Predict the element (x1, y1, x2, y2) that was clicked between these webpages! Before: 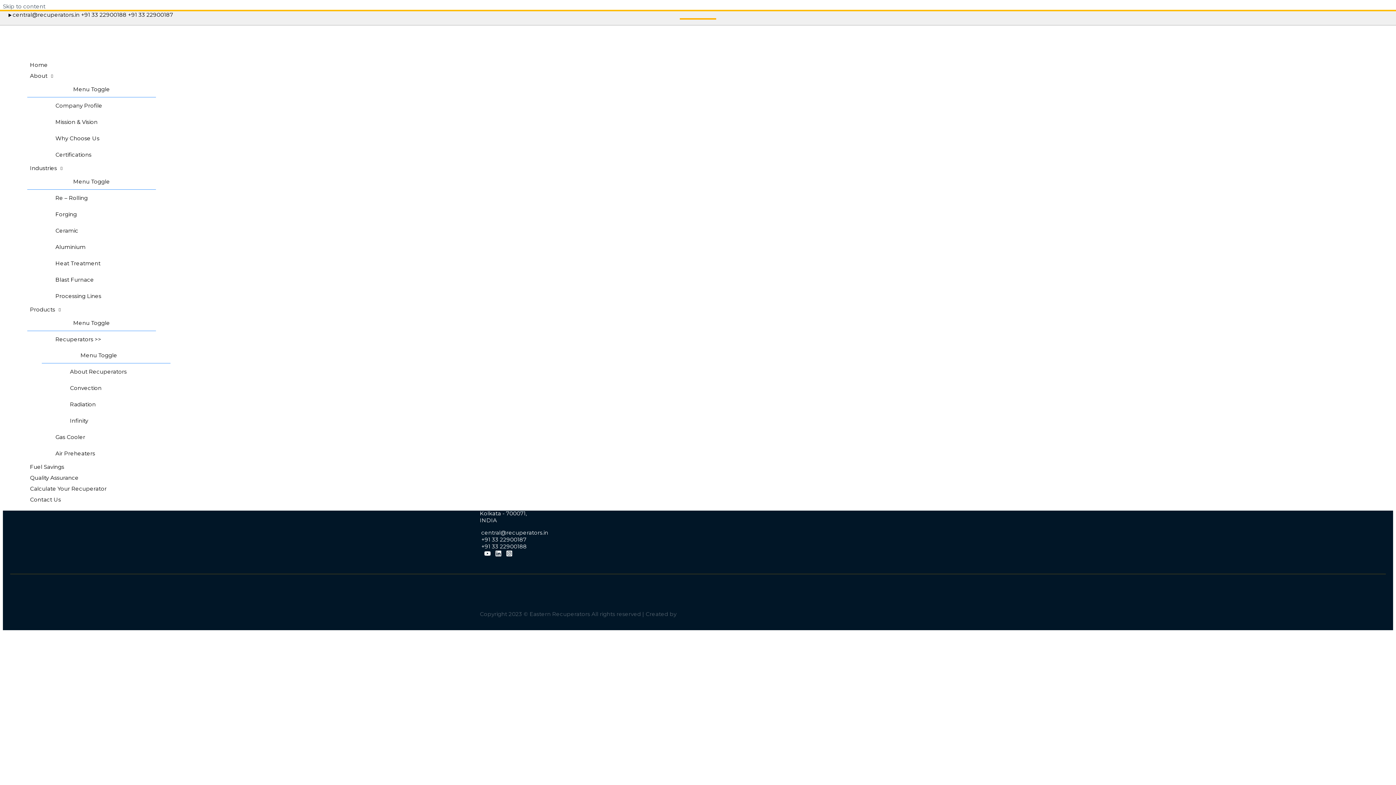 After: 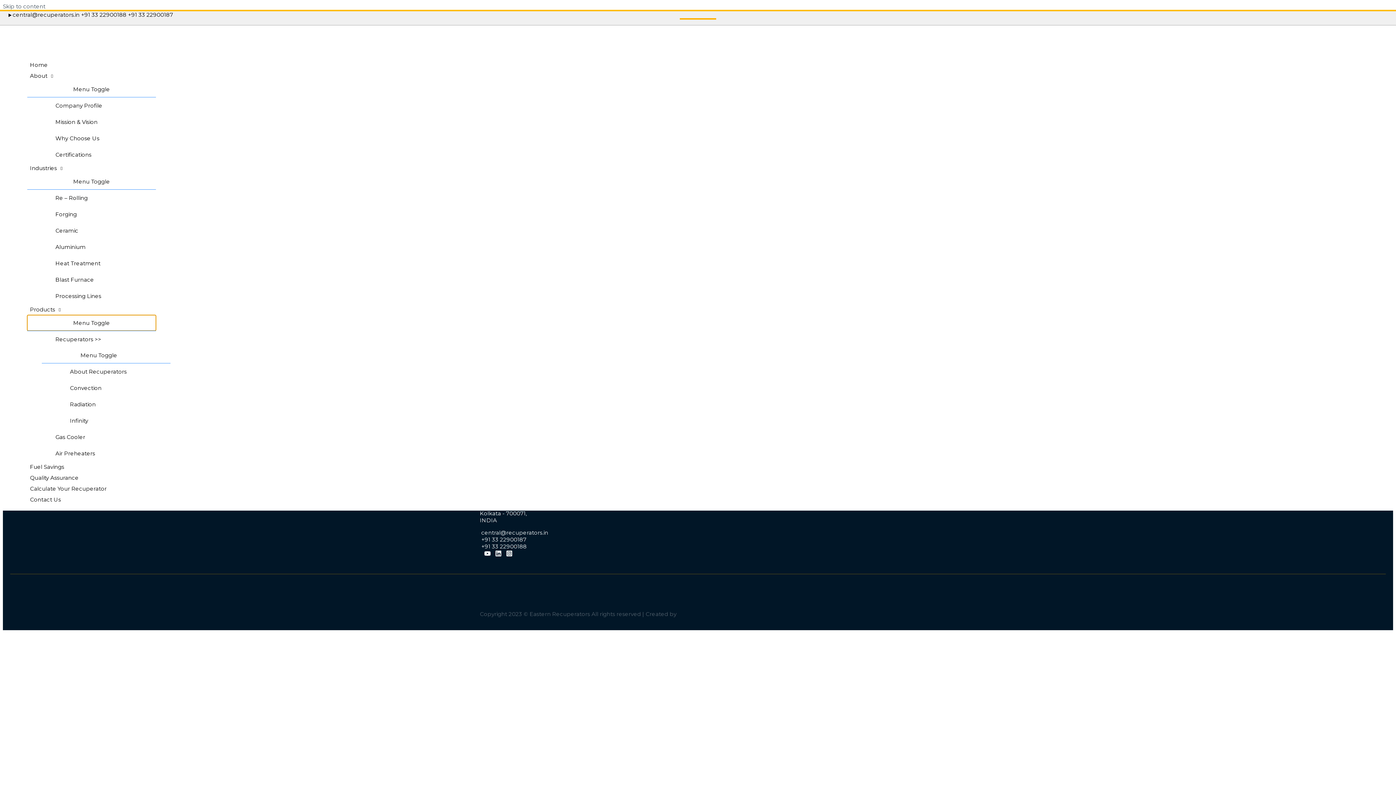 Action: label: Menu Toggle bbox: (27, 315, 156, 330)